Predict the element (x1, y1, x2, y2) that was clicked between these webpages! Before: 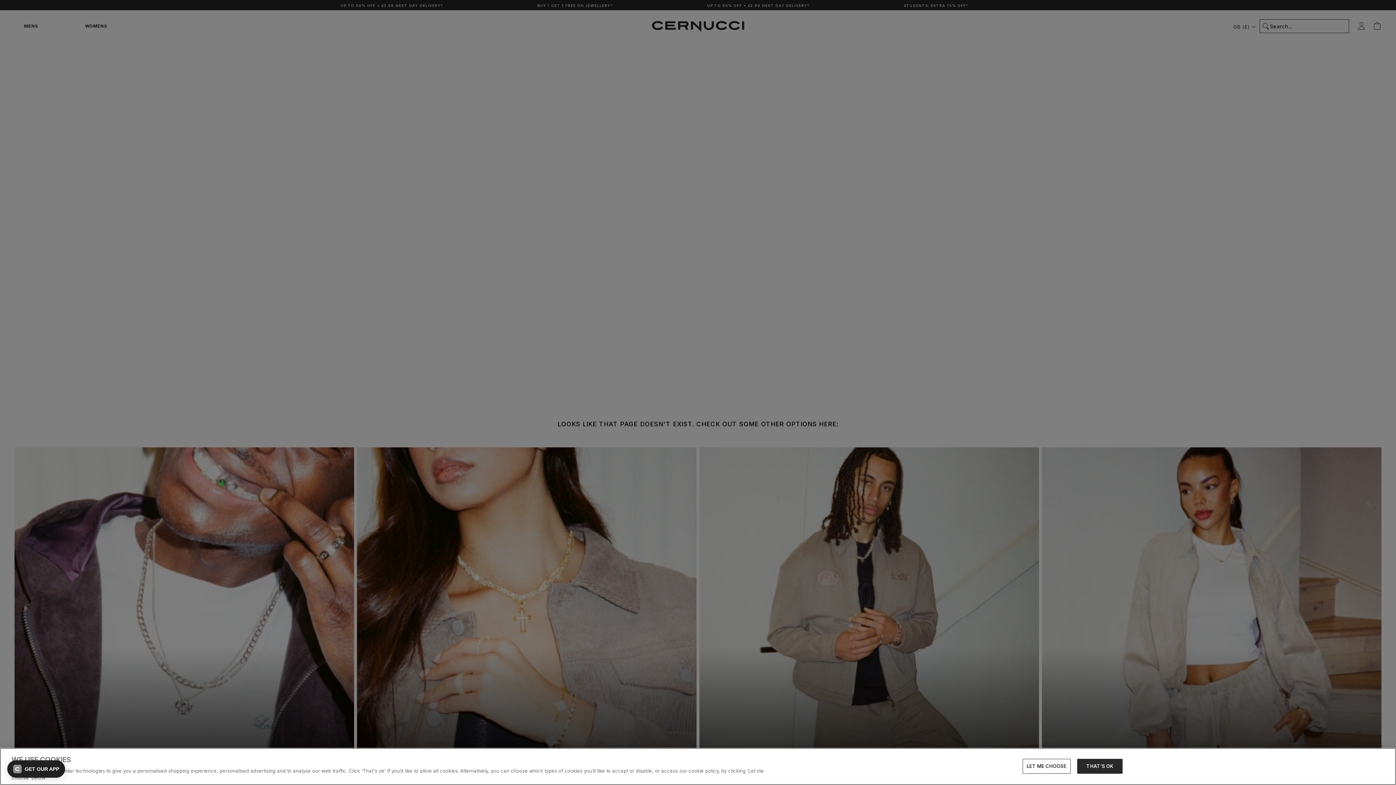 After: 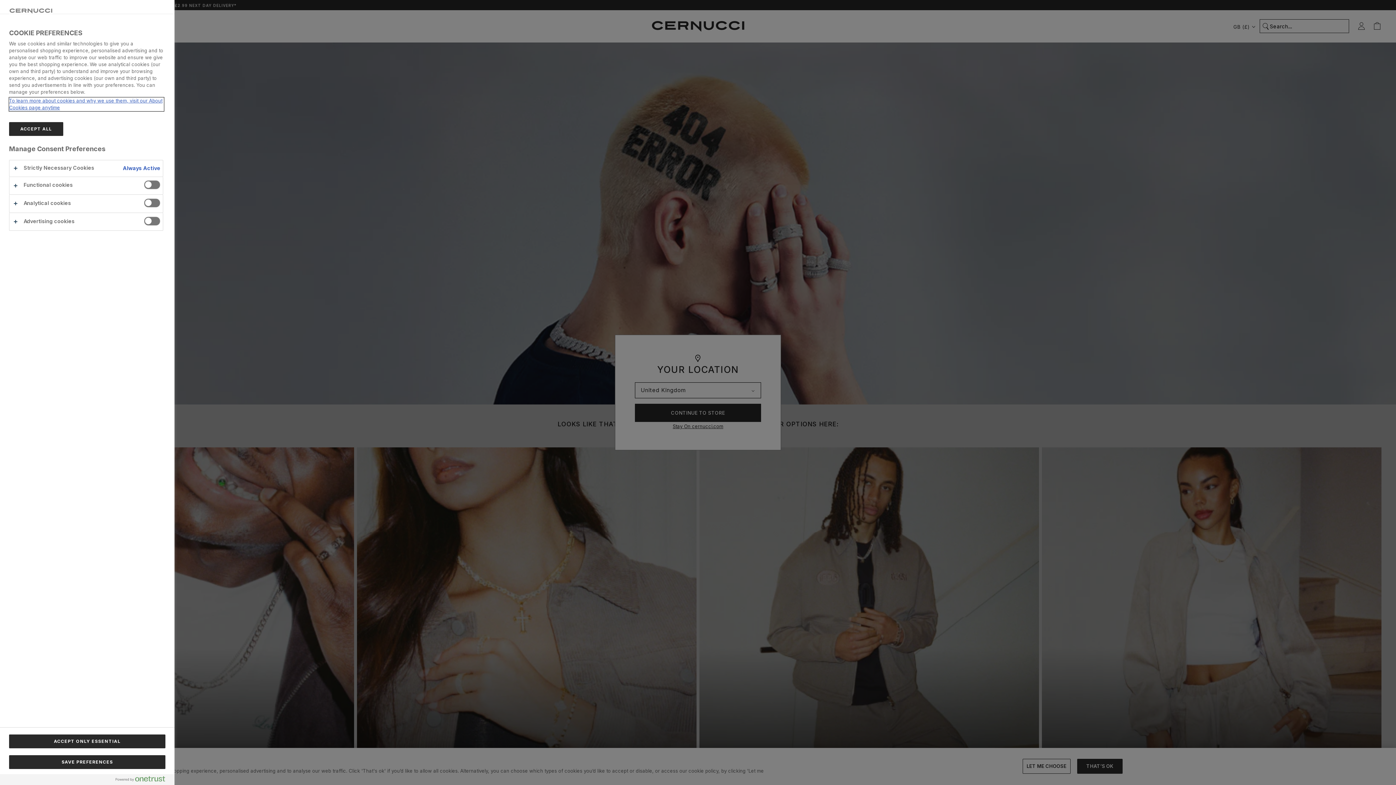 Action: bbox: (1022, 759, 1070, 774) label: LET ME CHOOSE